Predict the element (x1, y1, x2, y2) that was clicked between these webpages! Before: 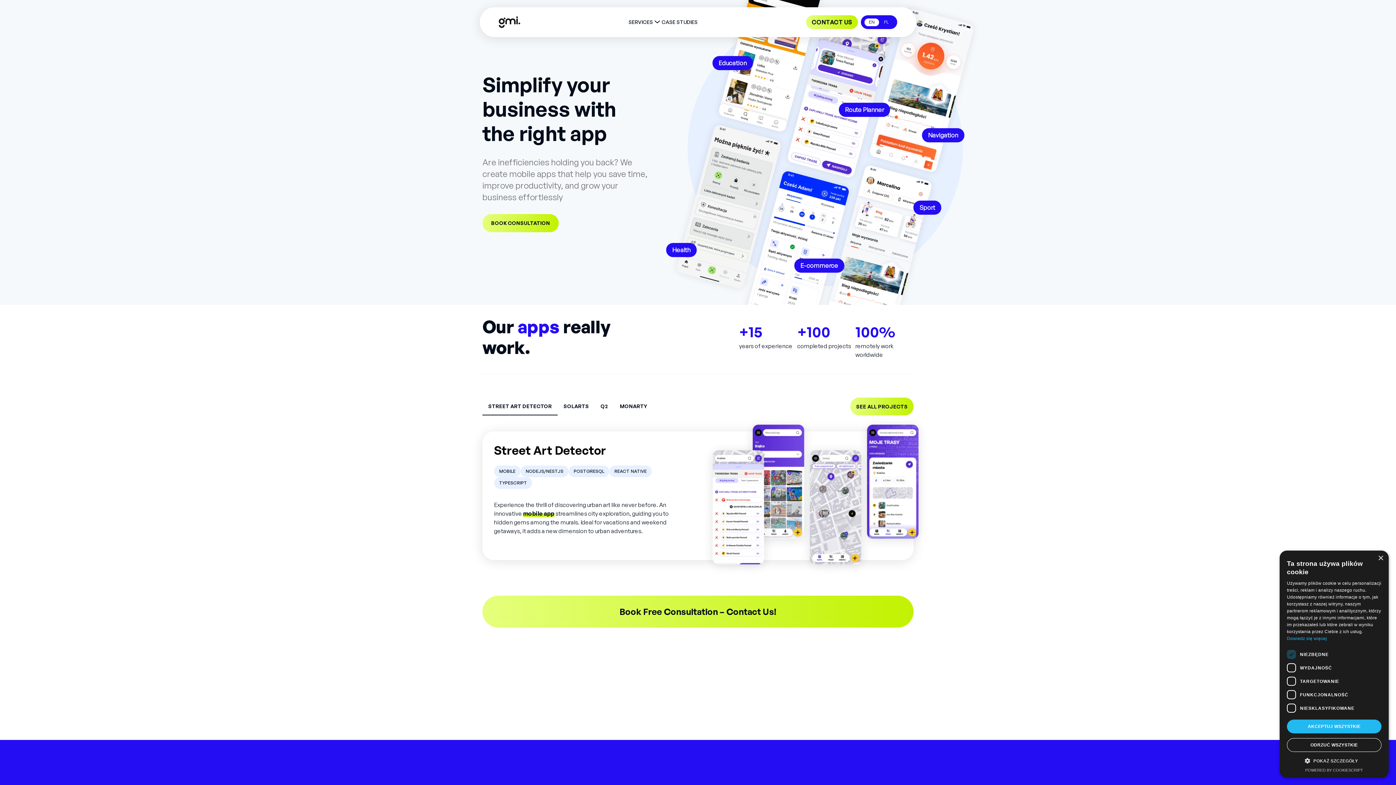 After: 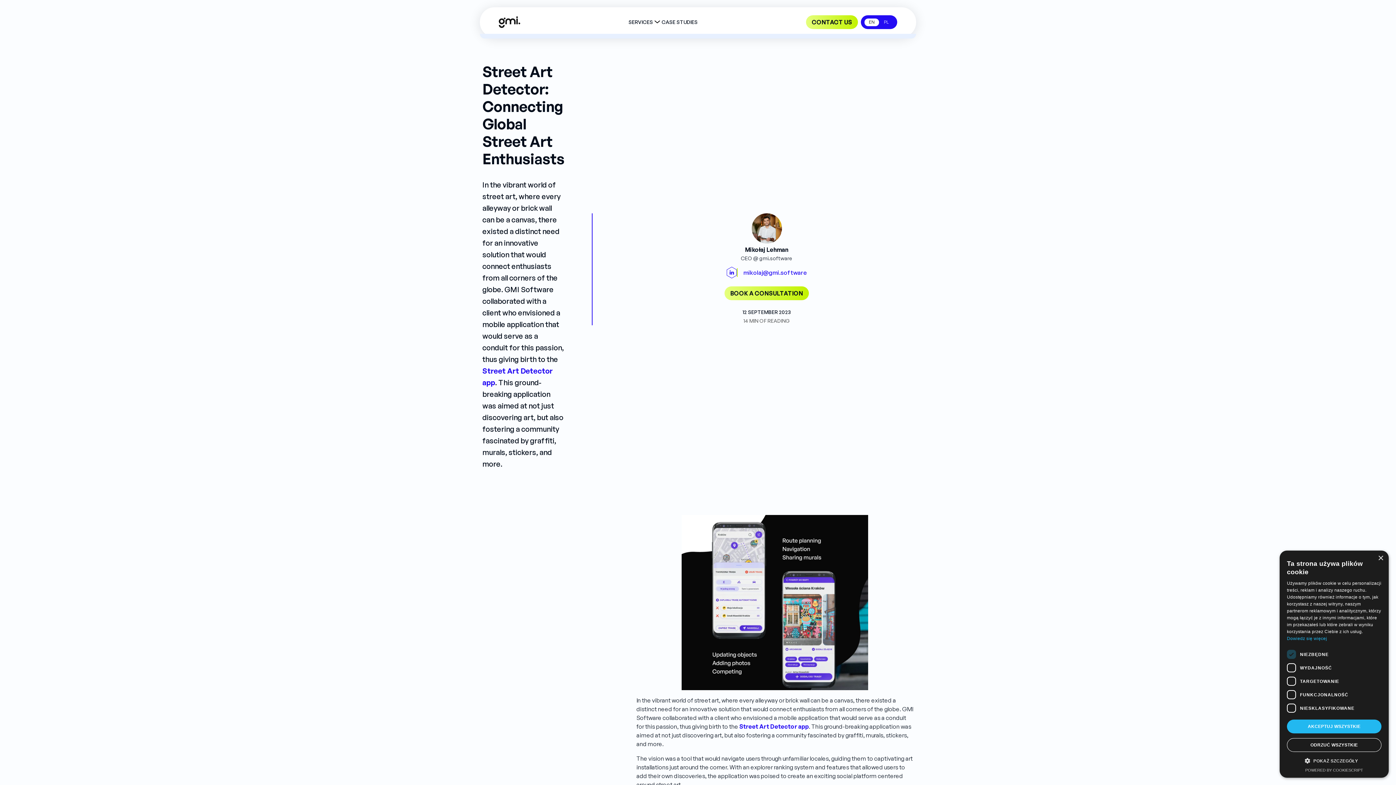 Action: label: Street Art Detector bbox: (494, 443, 606, 457)